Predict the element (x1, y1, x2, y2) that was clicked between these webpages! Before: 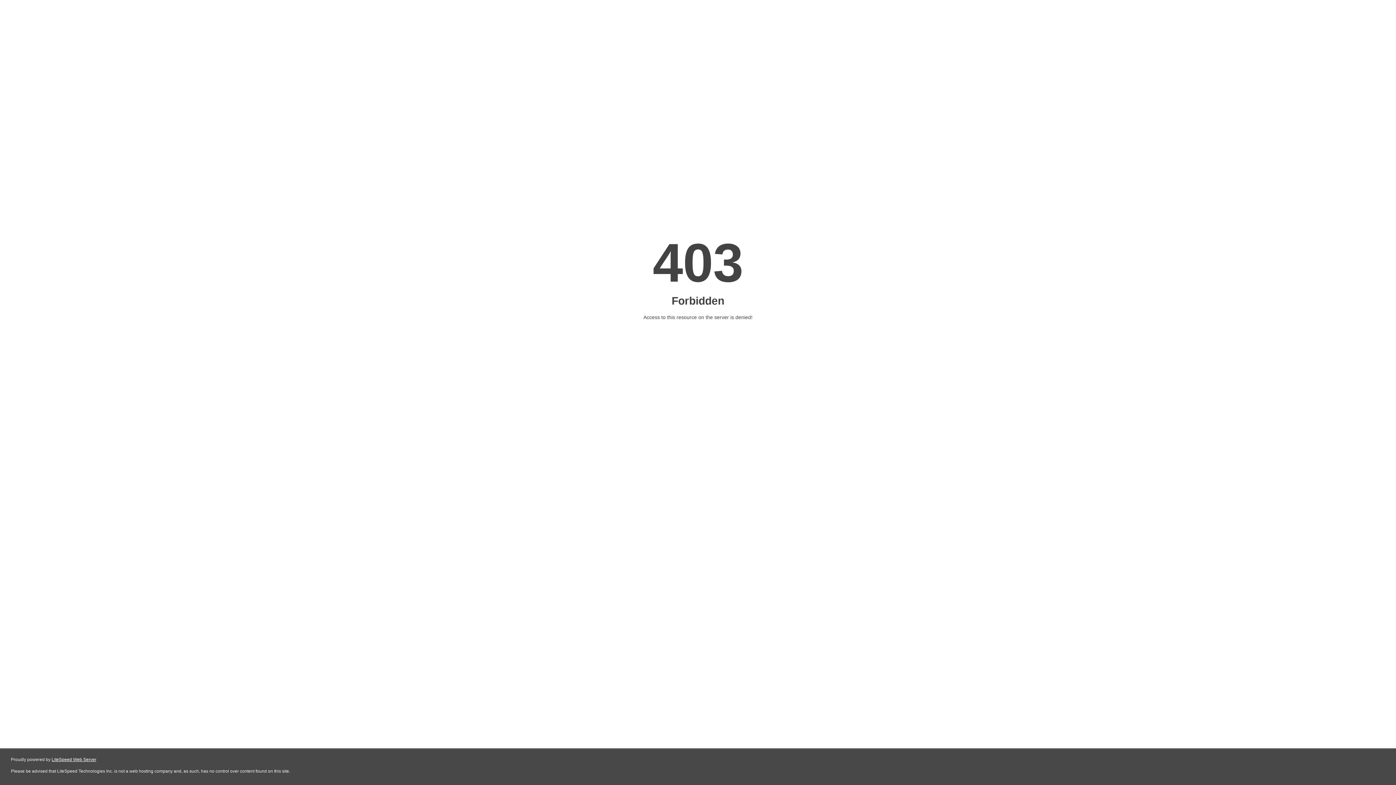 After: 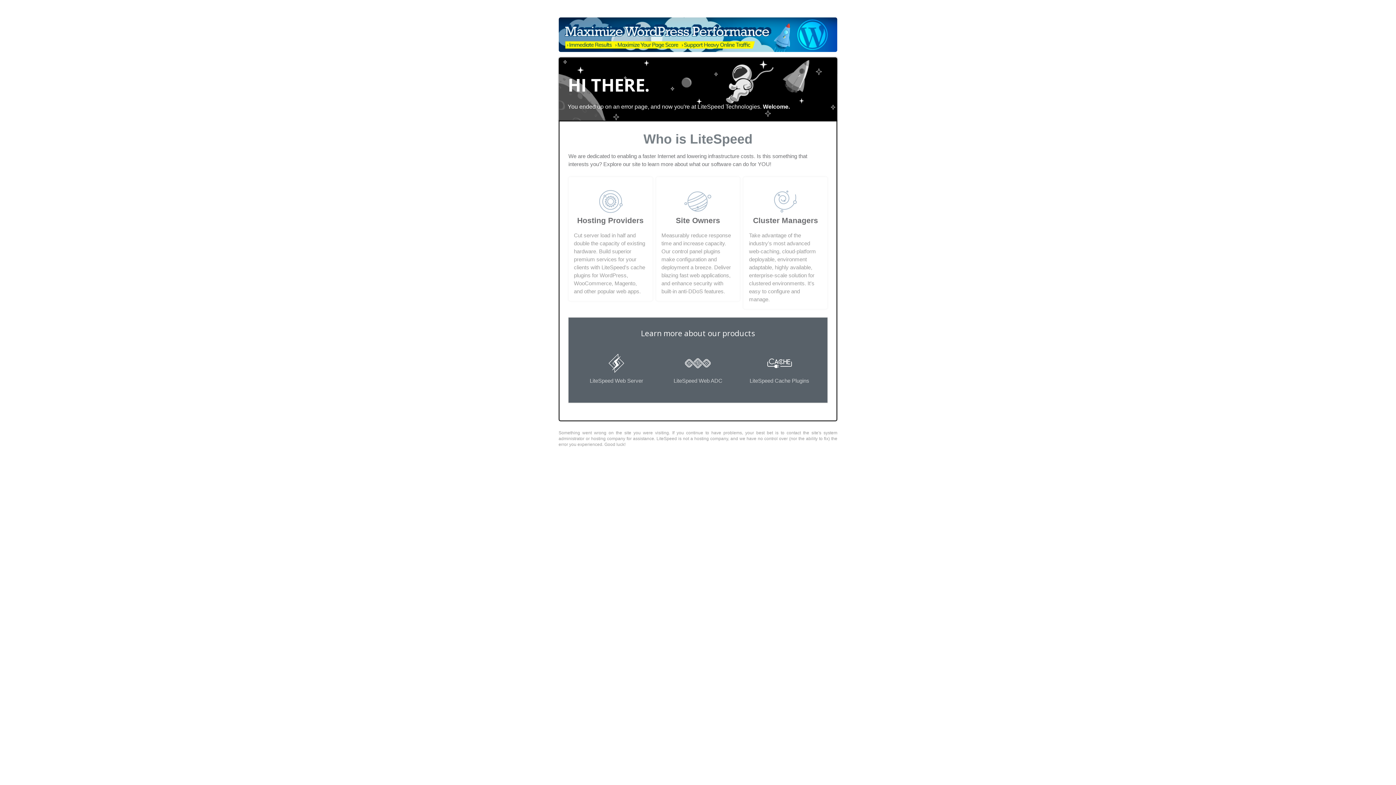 Action: label: LiteSpeed Web Server bbox: (51, 757, 96, 762)